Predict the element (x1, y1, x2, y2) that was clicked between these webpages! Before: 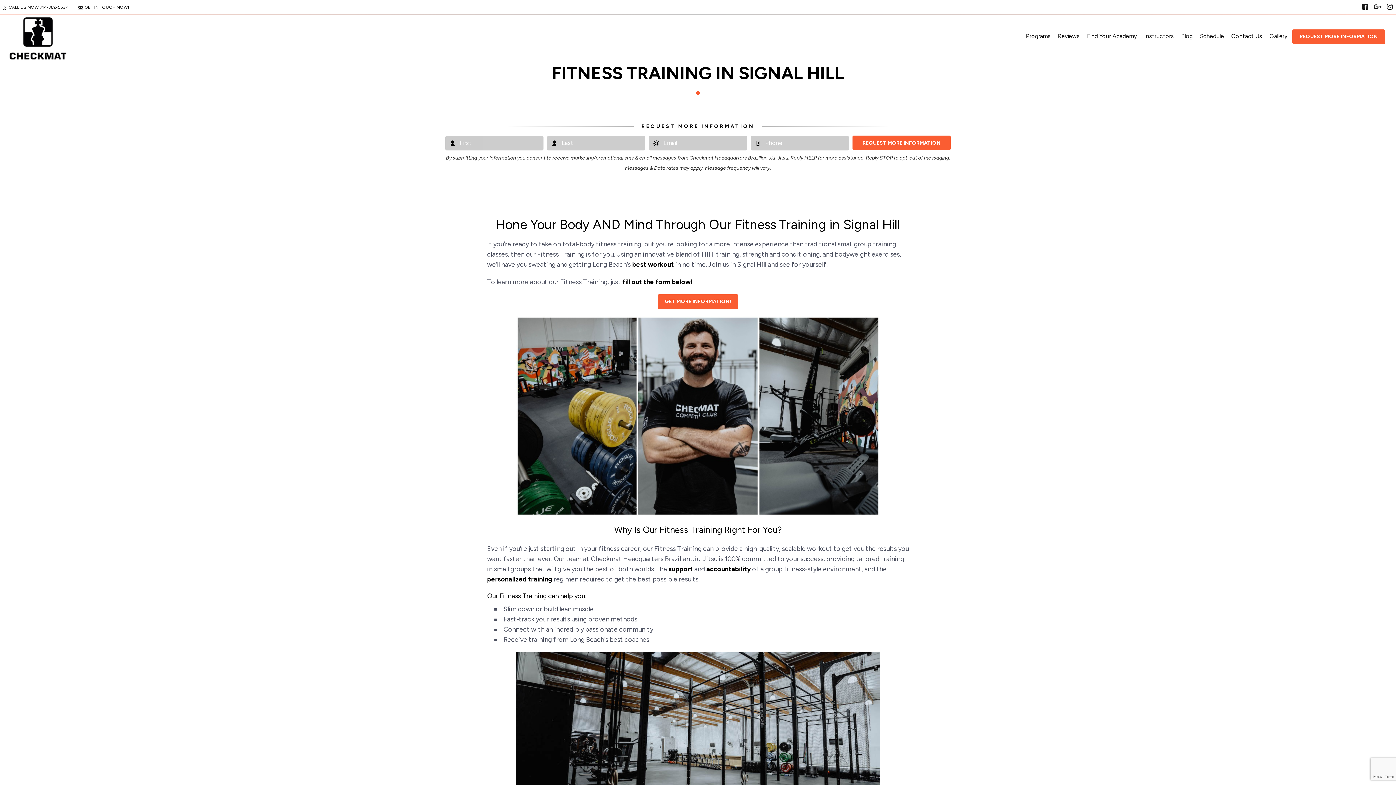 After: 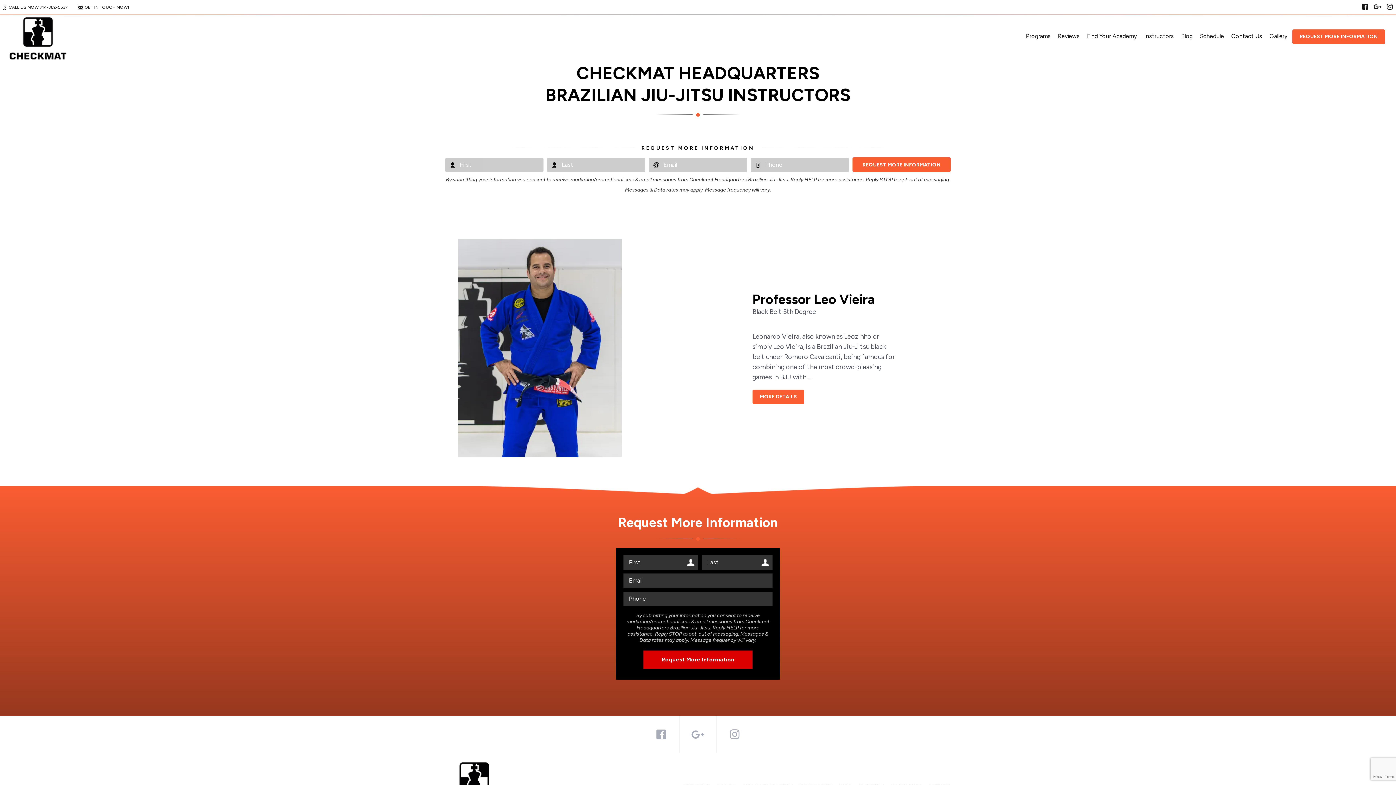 Action: bbox: (1140, 32, 1177, 39) label: Instructors